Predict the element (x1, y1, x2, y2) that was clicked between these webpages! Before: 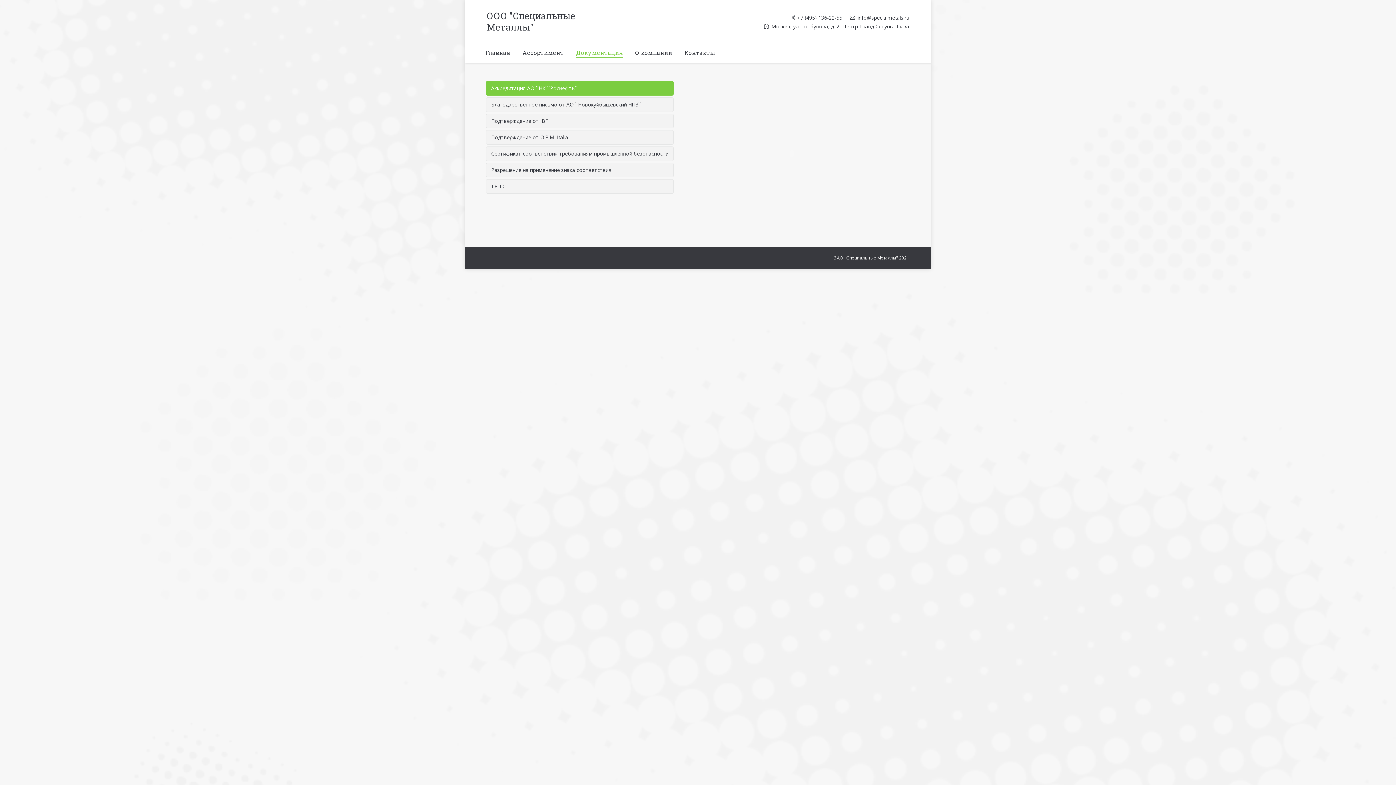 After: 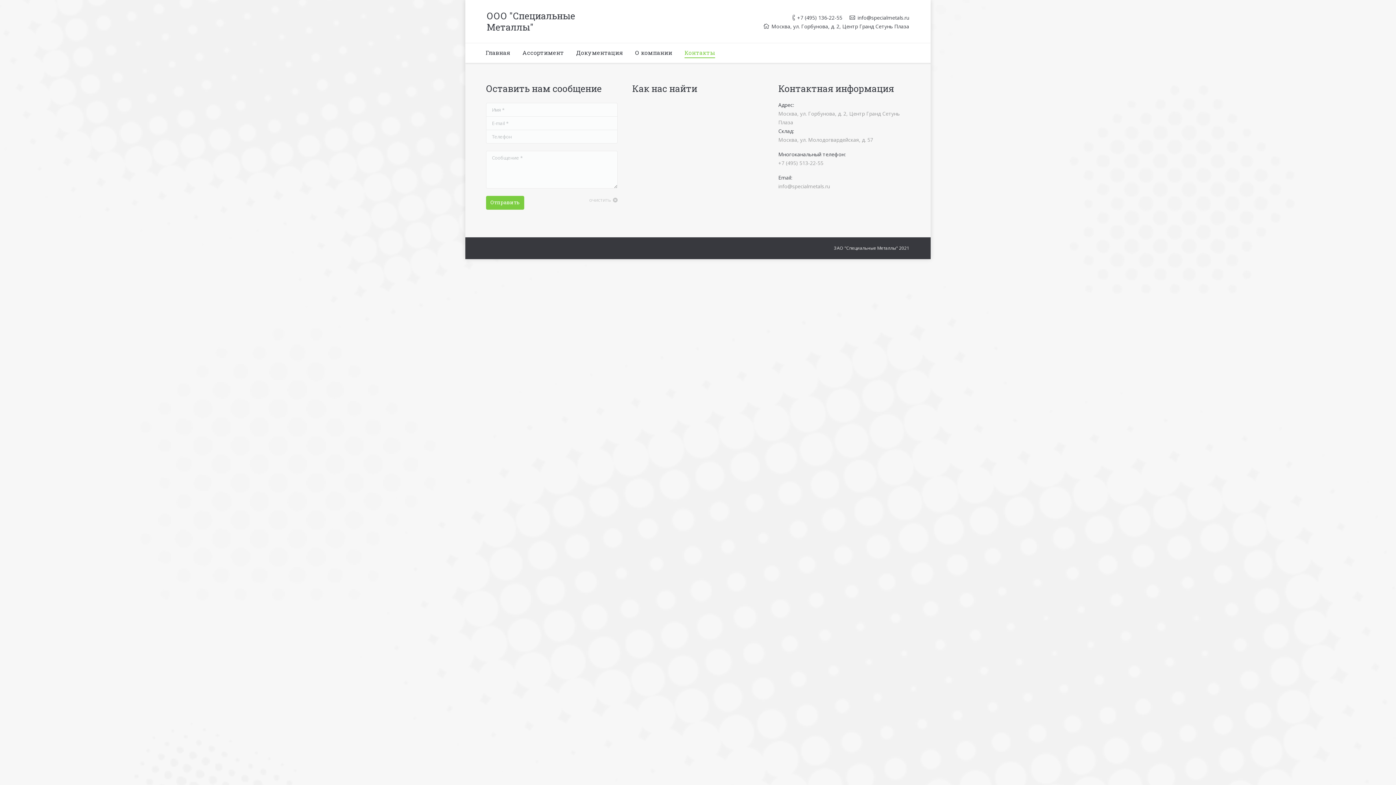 Action: bbox: (684, 47, 715, 58) label: Контакты